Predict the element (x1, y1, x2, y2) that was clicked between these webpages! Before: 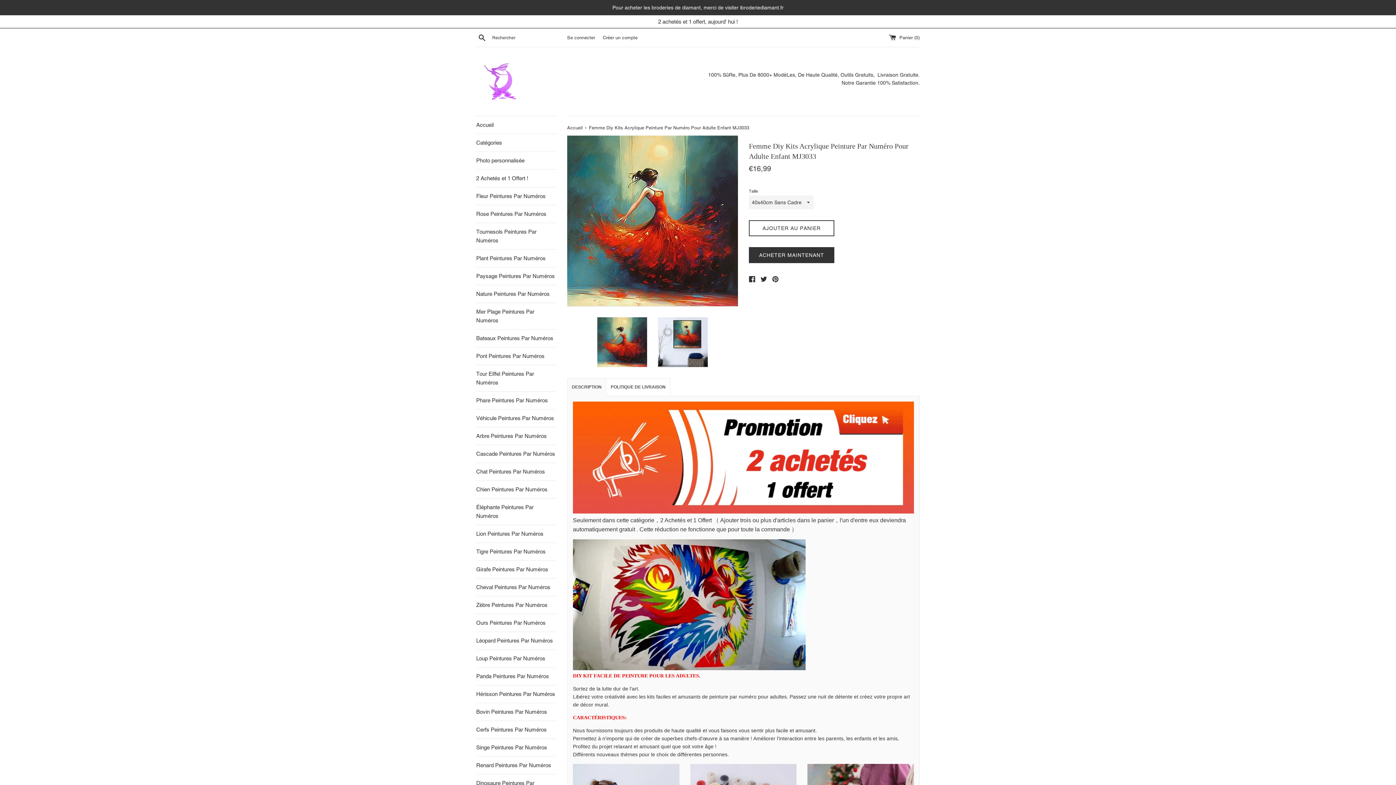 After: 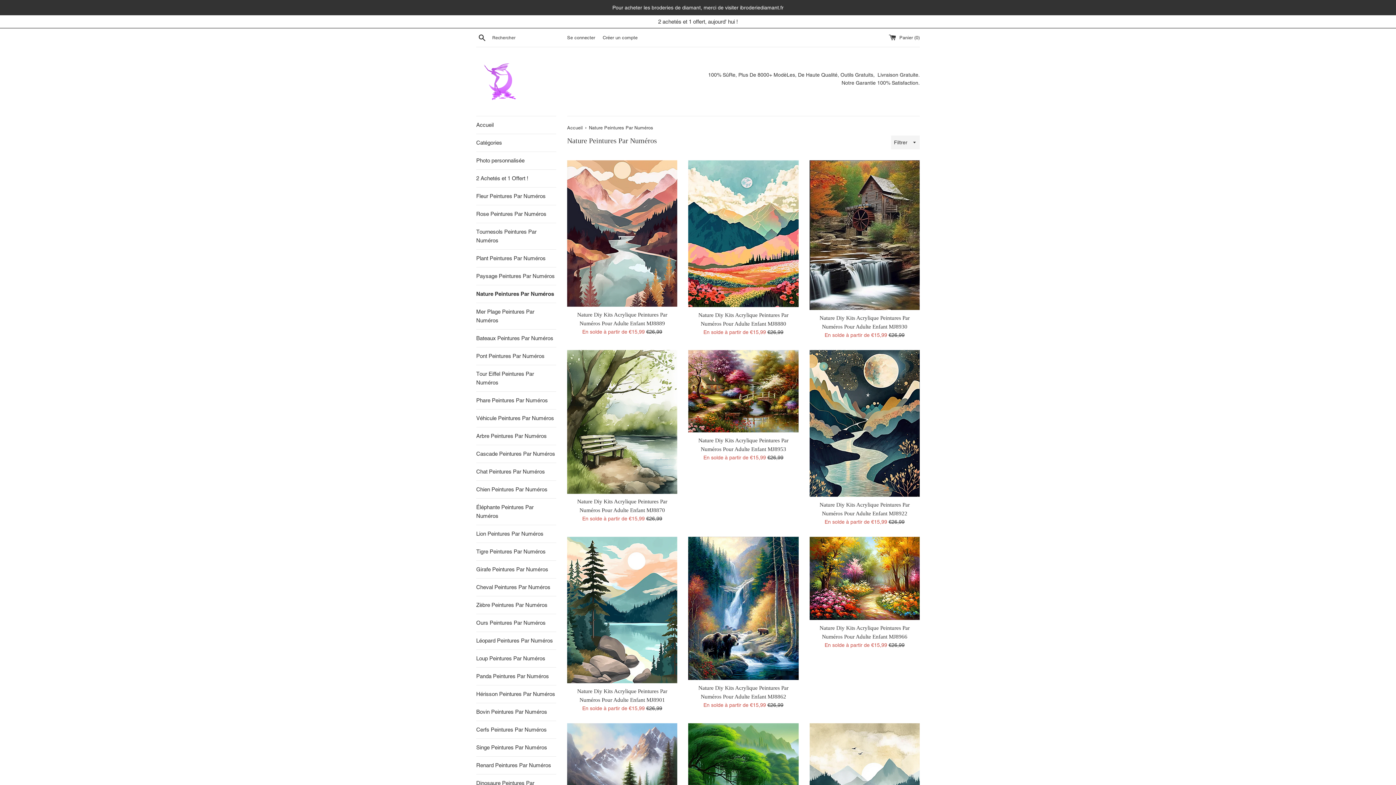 Action: label: Nature Peintures Par Numéros bbox: (476, 285, 556, 302)